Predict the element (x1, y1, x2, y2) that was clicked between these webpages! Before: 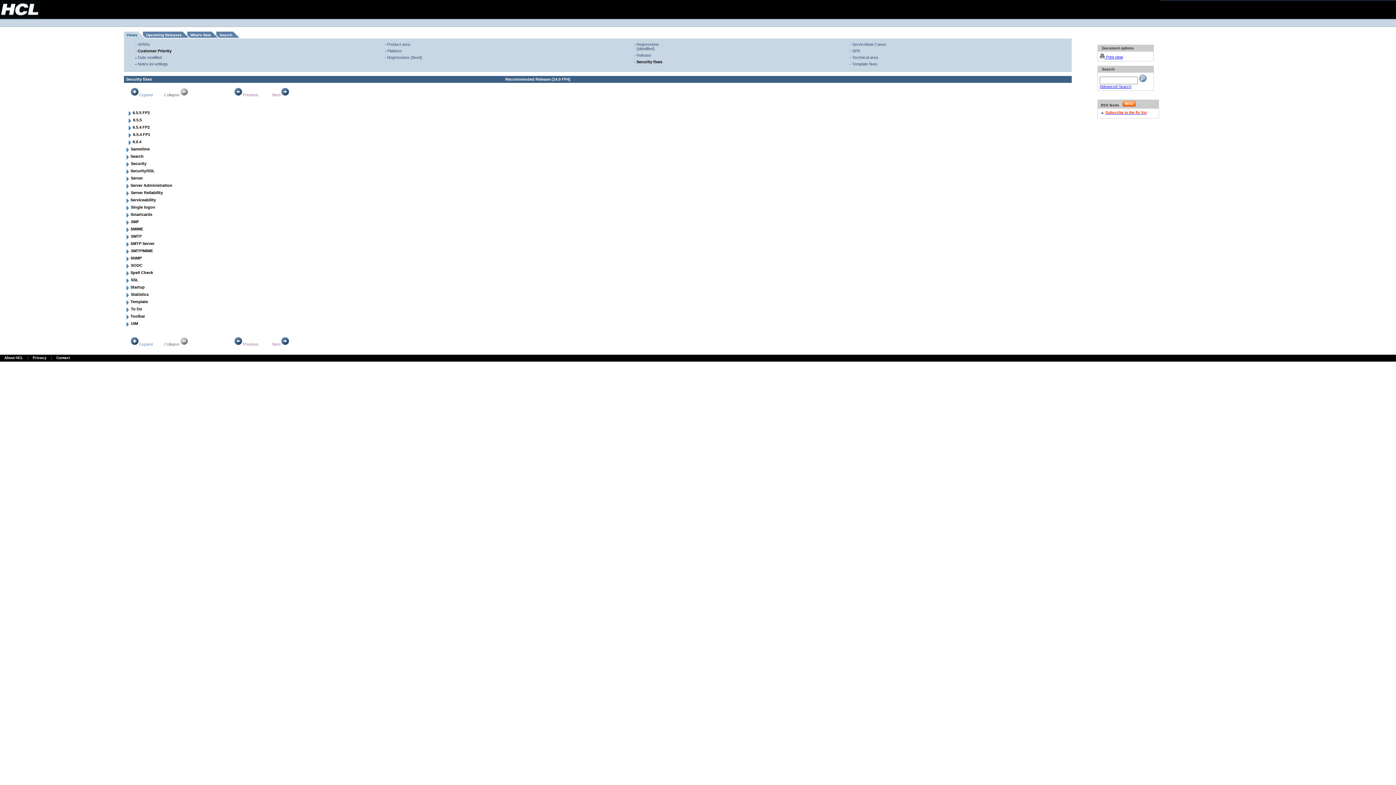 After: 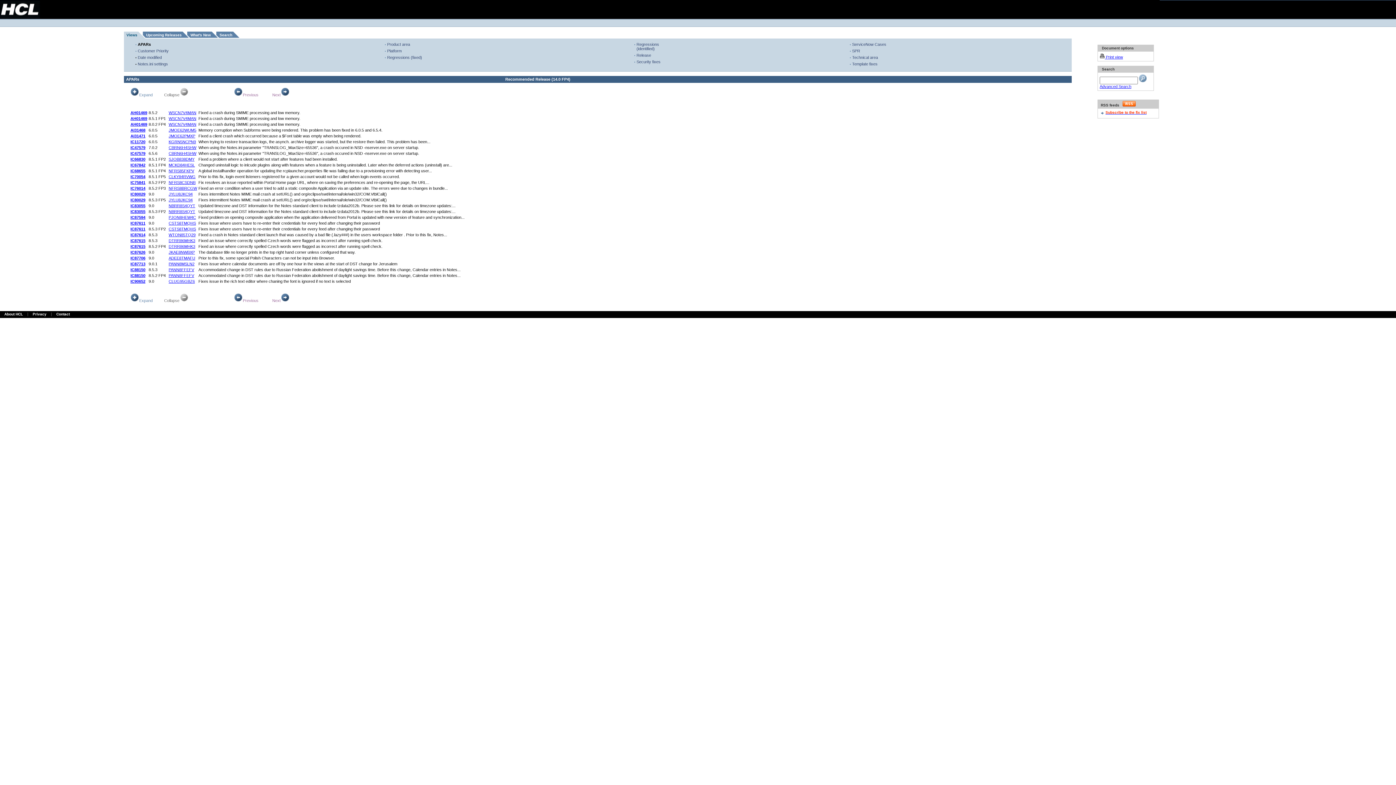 Action: bbox: (137, 42, 150, 46) label: APARs